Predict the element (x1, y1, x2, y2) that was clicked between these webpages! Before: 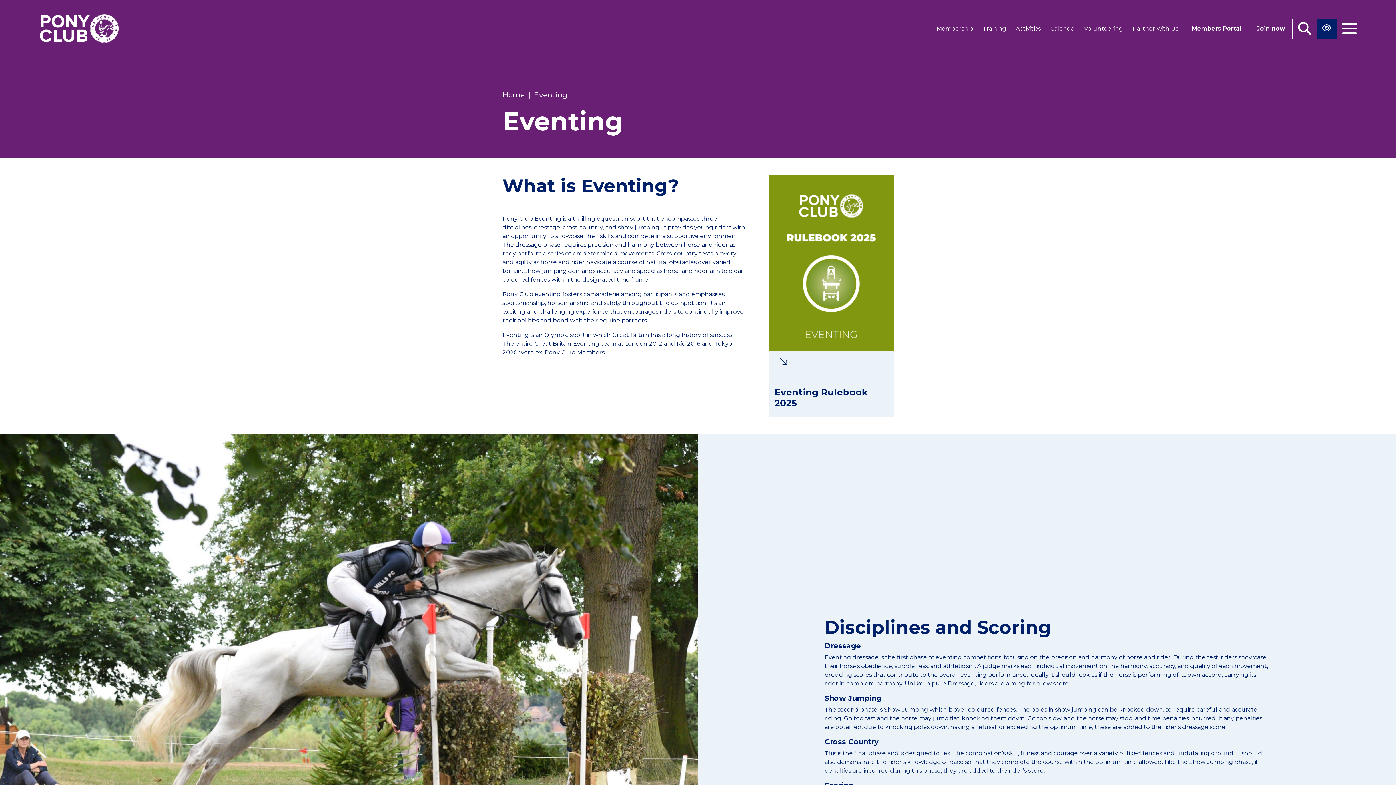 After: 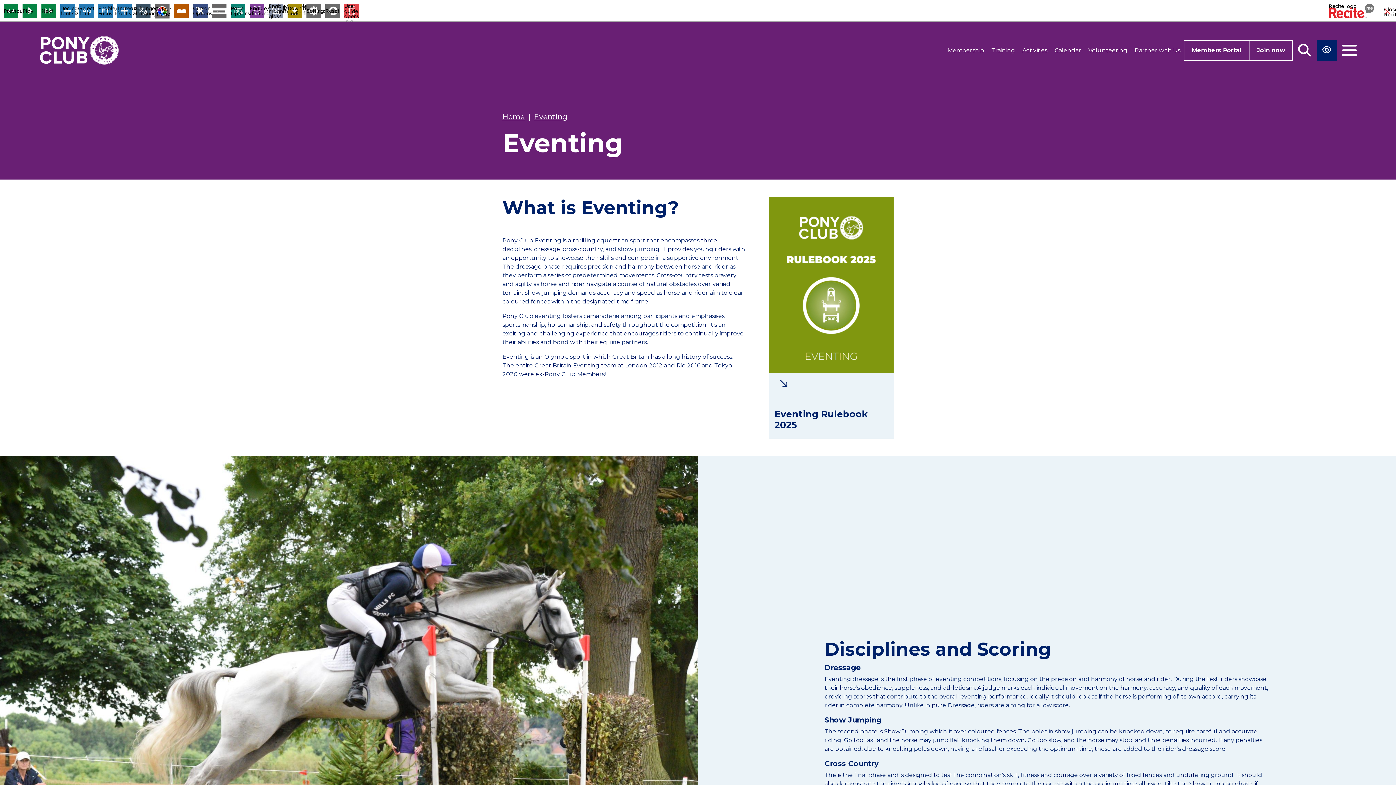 Action: bbox: (1317, 18, 1337, 38)